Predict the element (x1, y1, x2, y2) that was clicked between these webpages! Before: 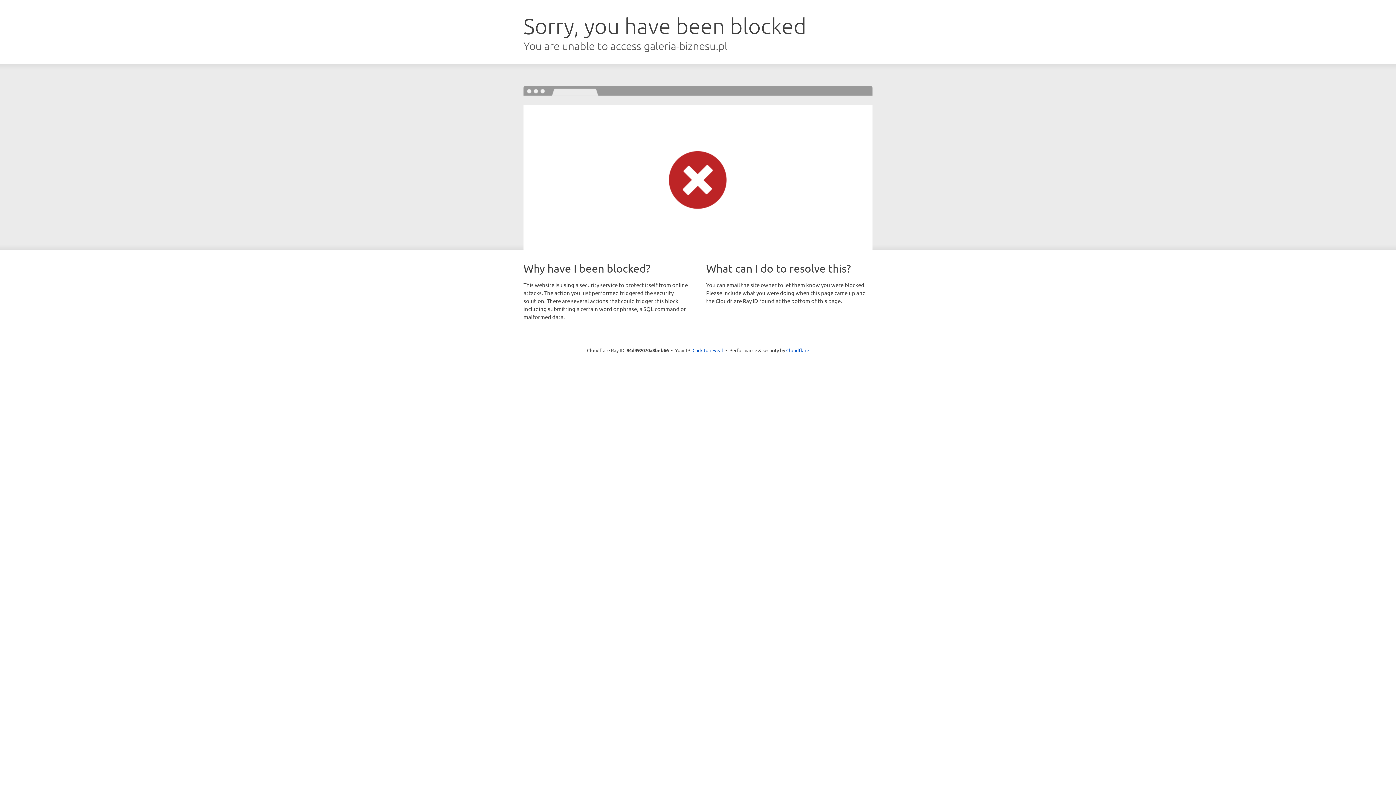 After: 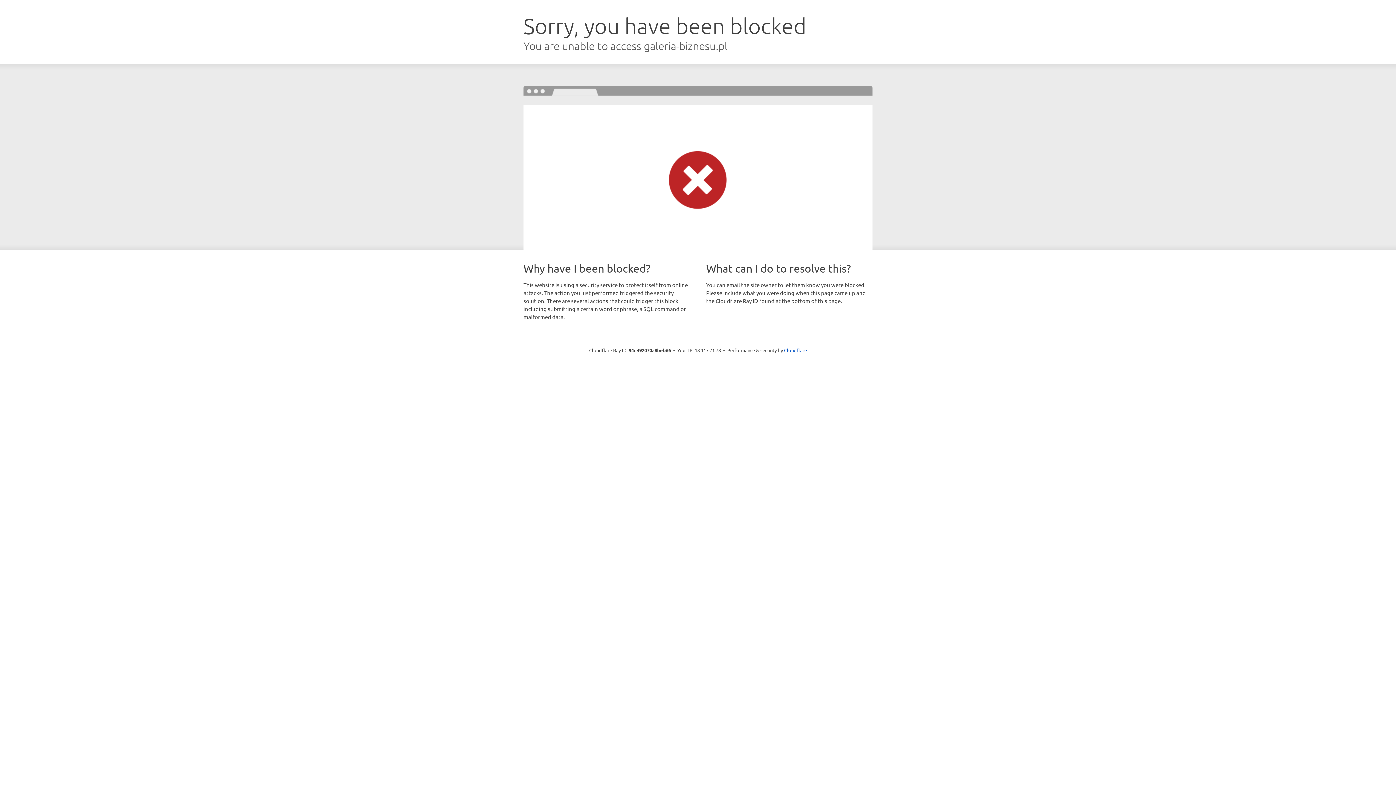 Action: bbox: (692, 346, 723, 353) label: Click to reveal